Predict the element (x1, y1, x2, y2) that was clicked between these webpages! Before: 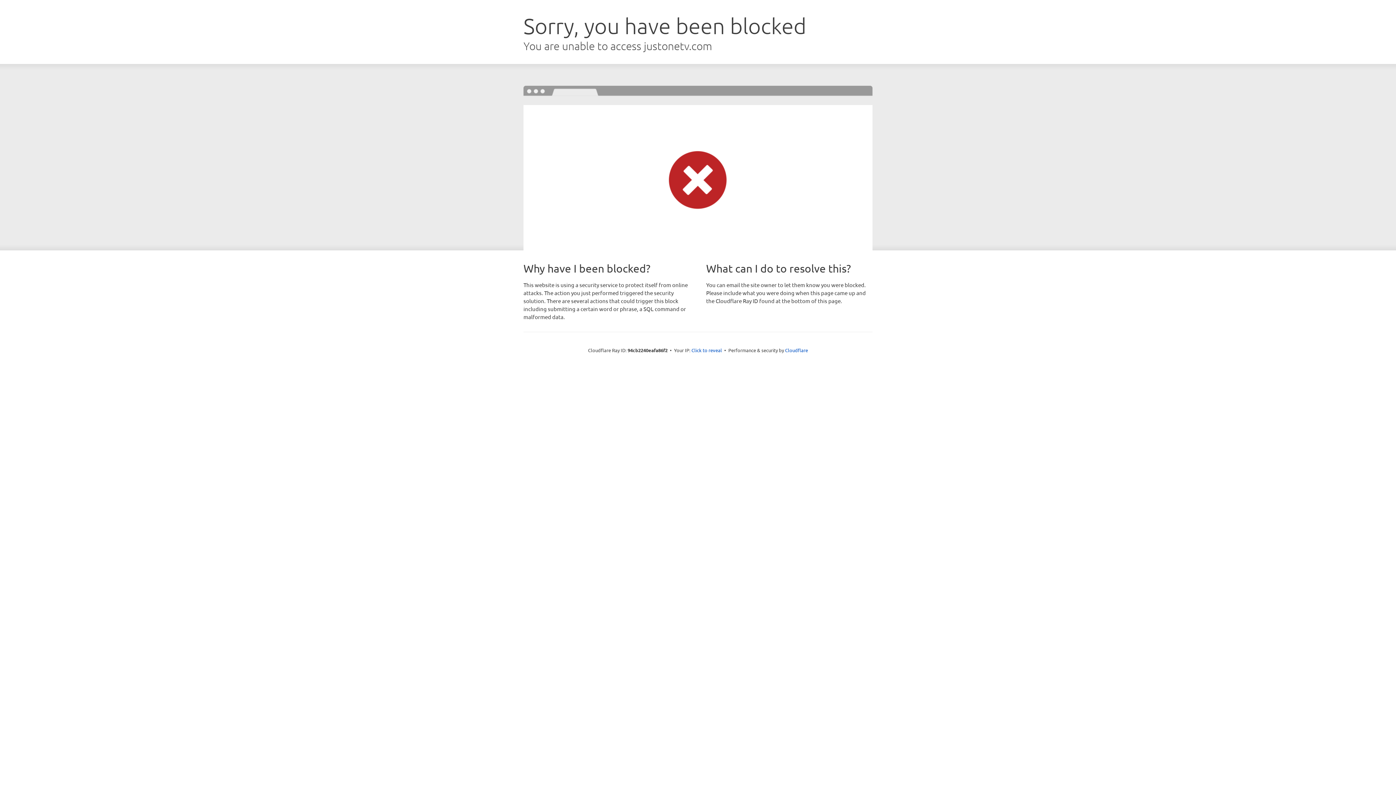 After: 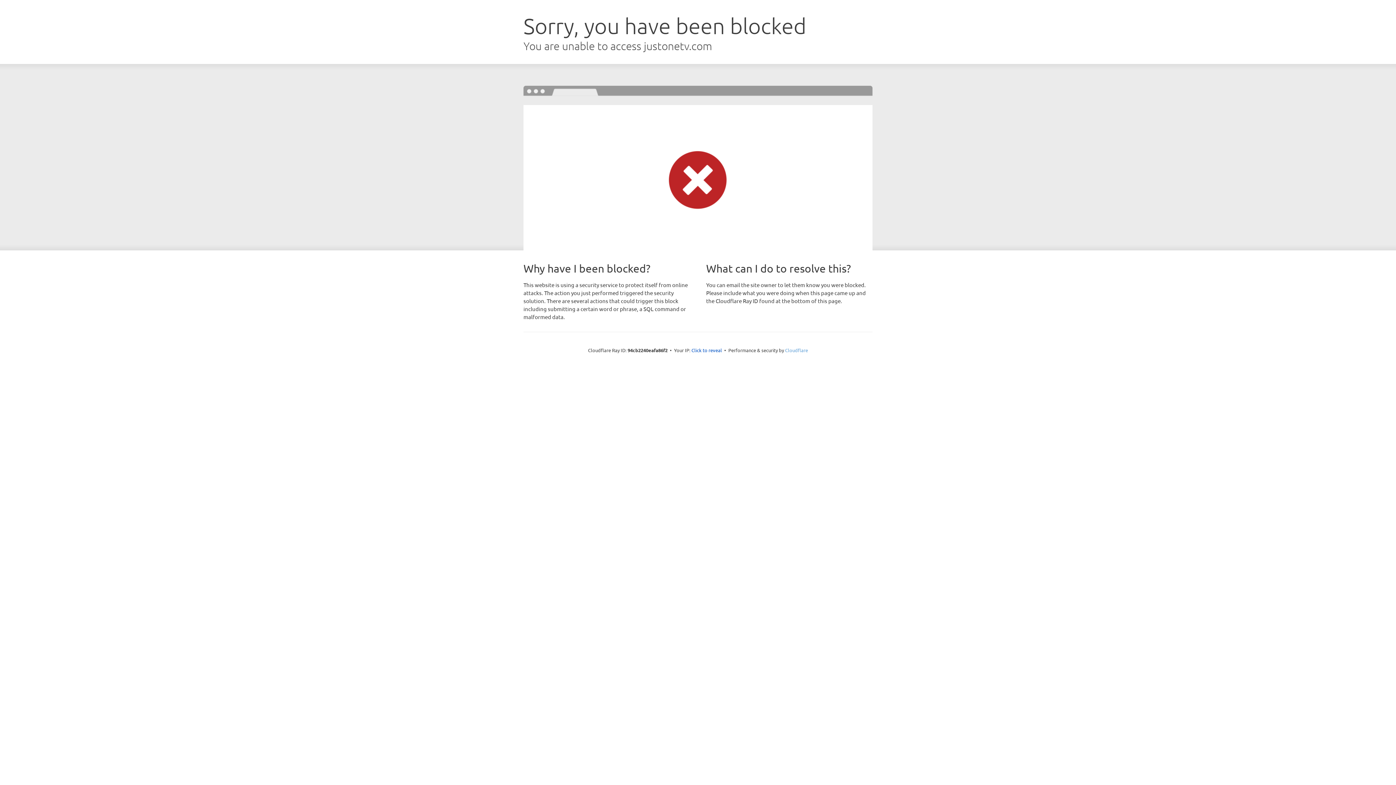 Action: label: Cloudflare bbox: (785, 347, 808, 353)